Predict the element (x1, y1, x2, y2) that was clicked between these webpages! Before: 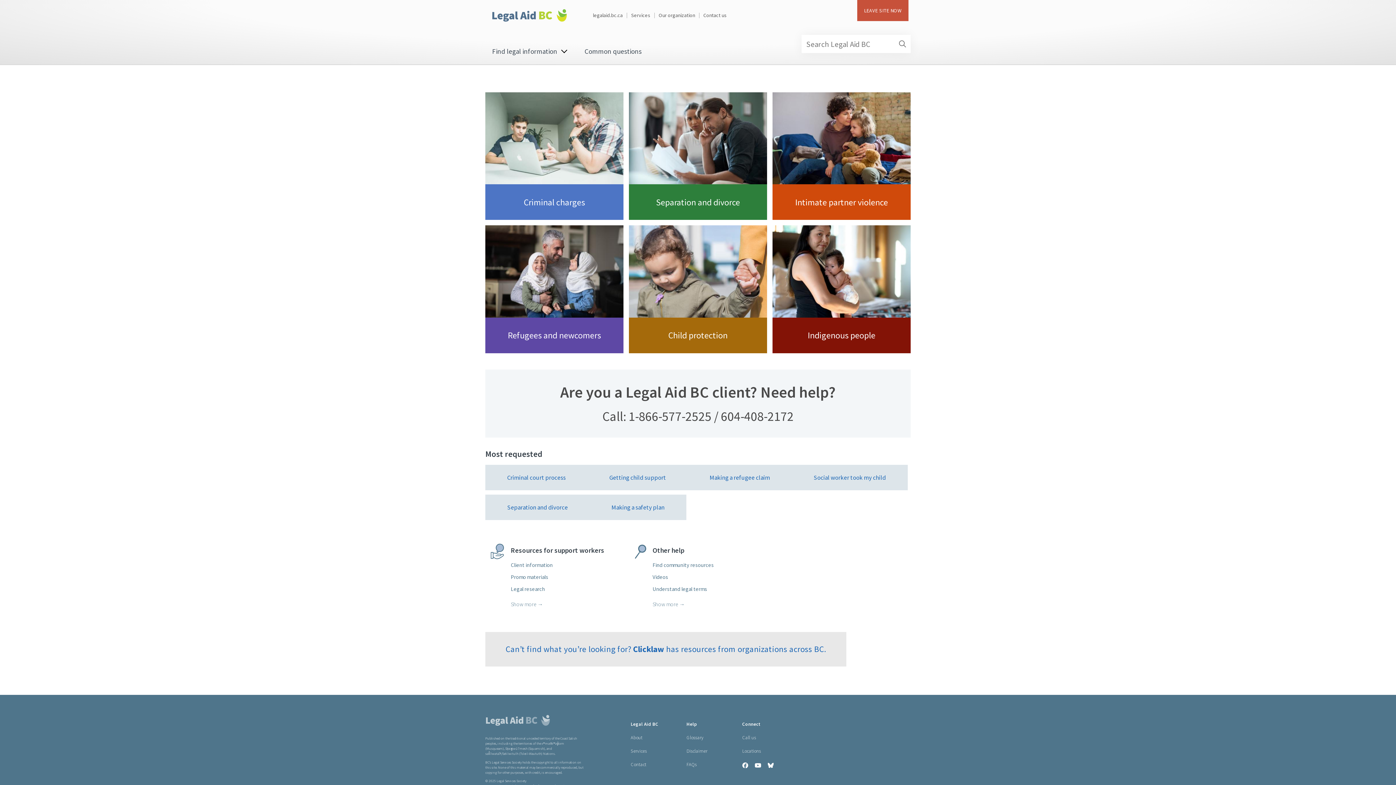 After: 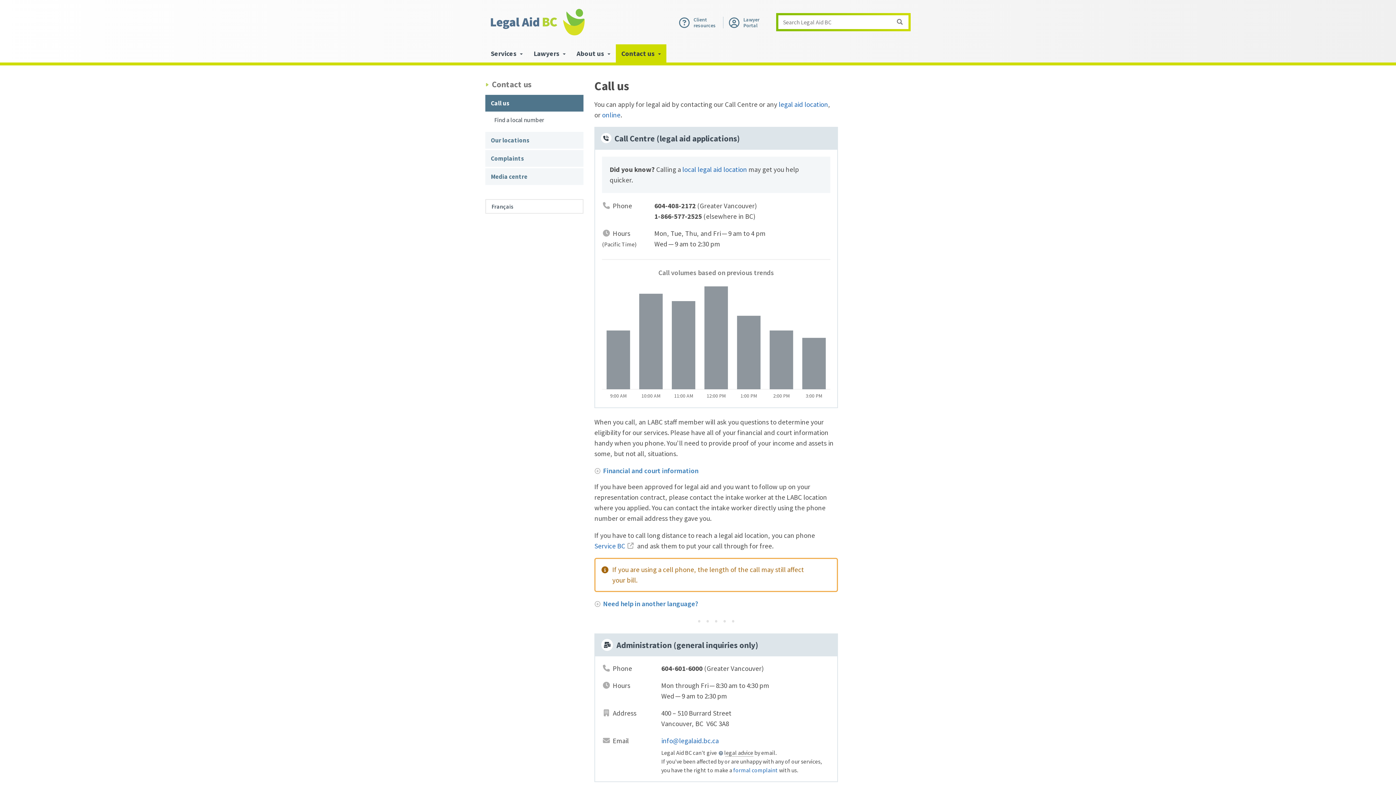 Action: bbox: (703, 12, 726, 17) label: Contact us